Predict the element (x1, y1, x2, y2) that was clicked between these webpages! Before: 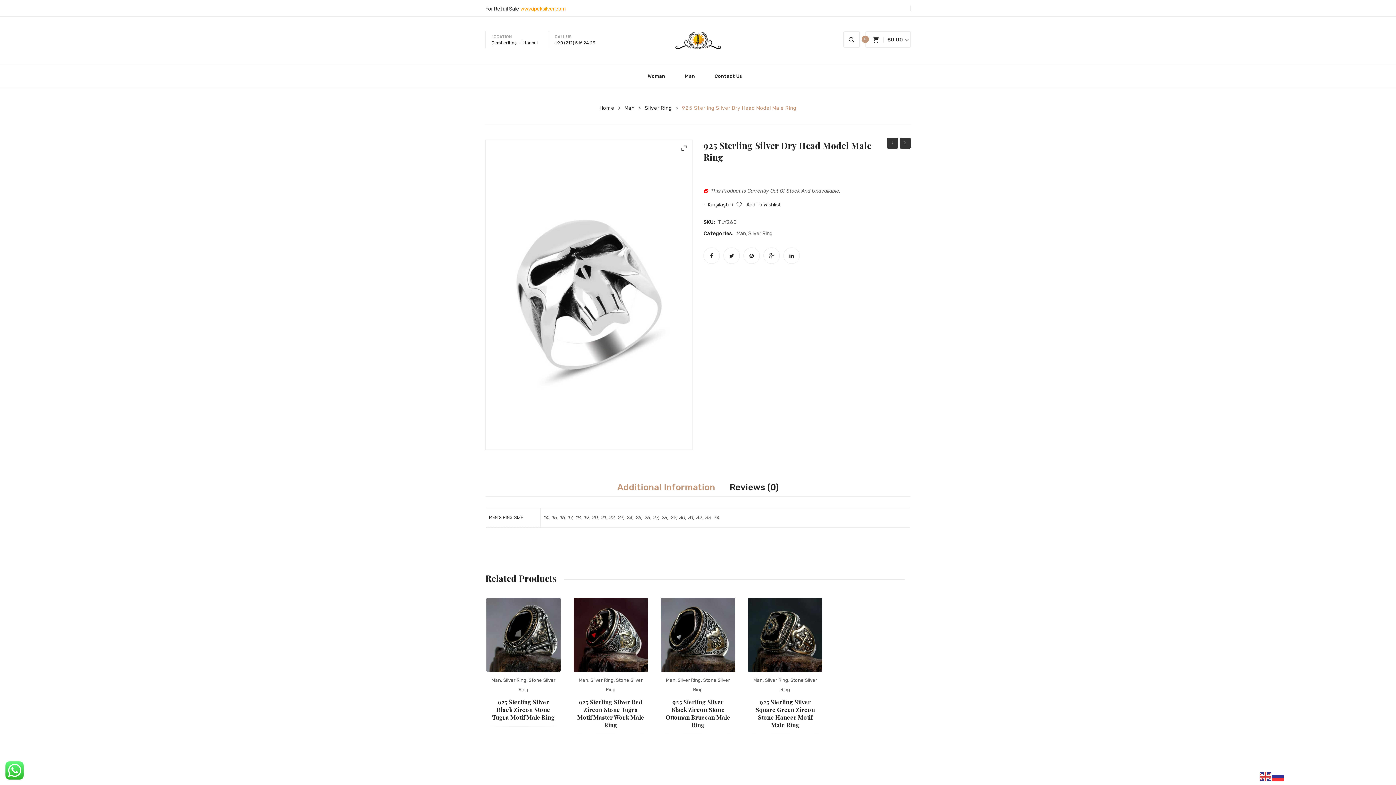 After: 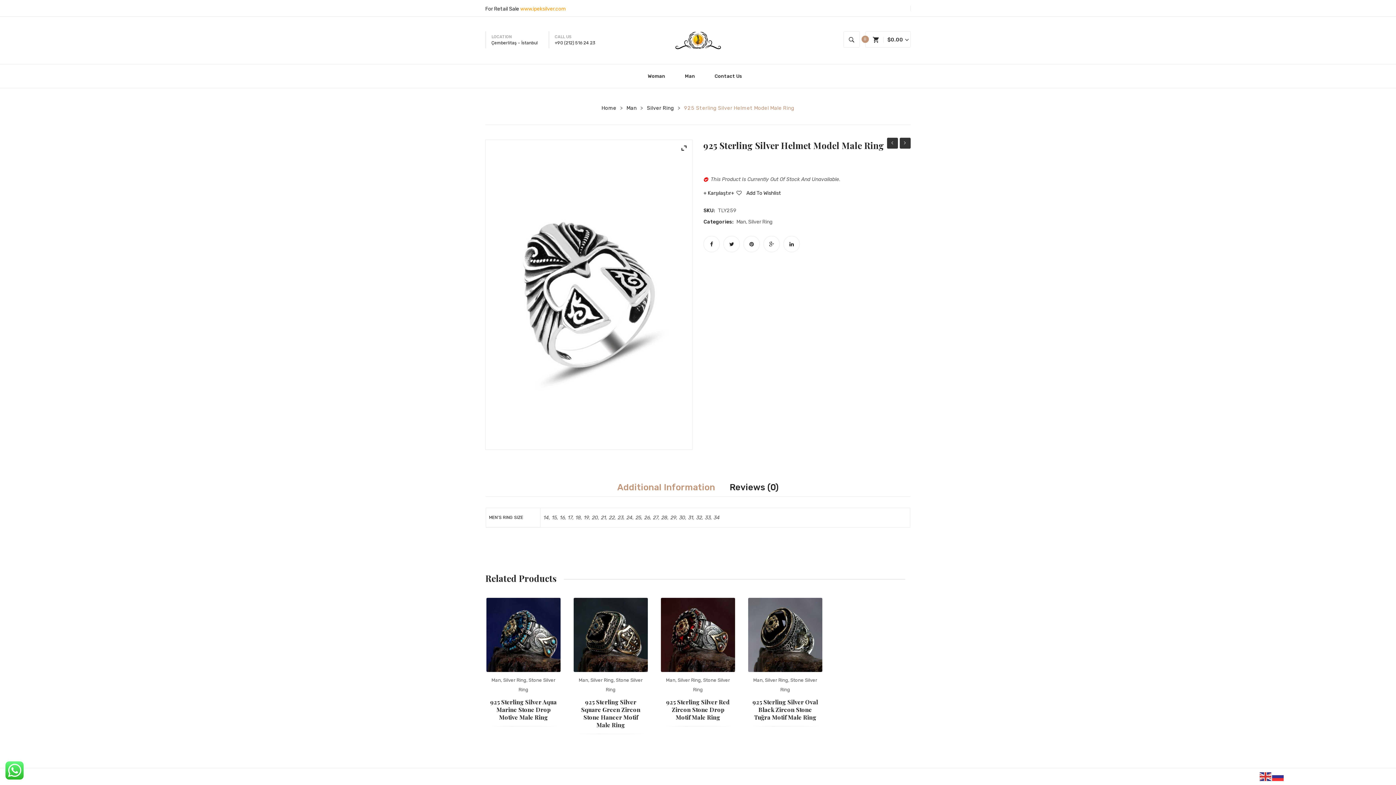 Action: label: 925 sterling silver helmet model male ring bbox: (887, 137, 898, 148)